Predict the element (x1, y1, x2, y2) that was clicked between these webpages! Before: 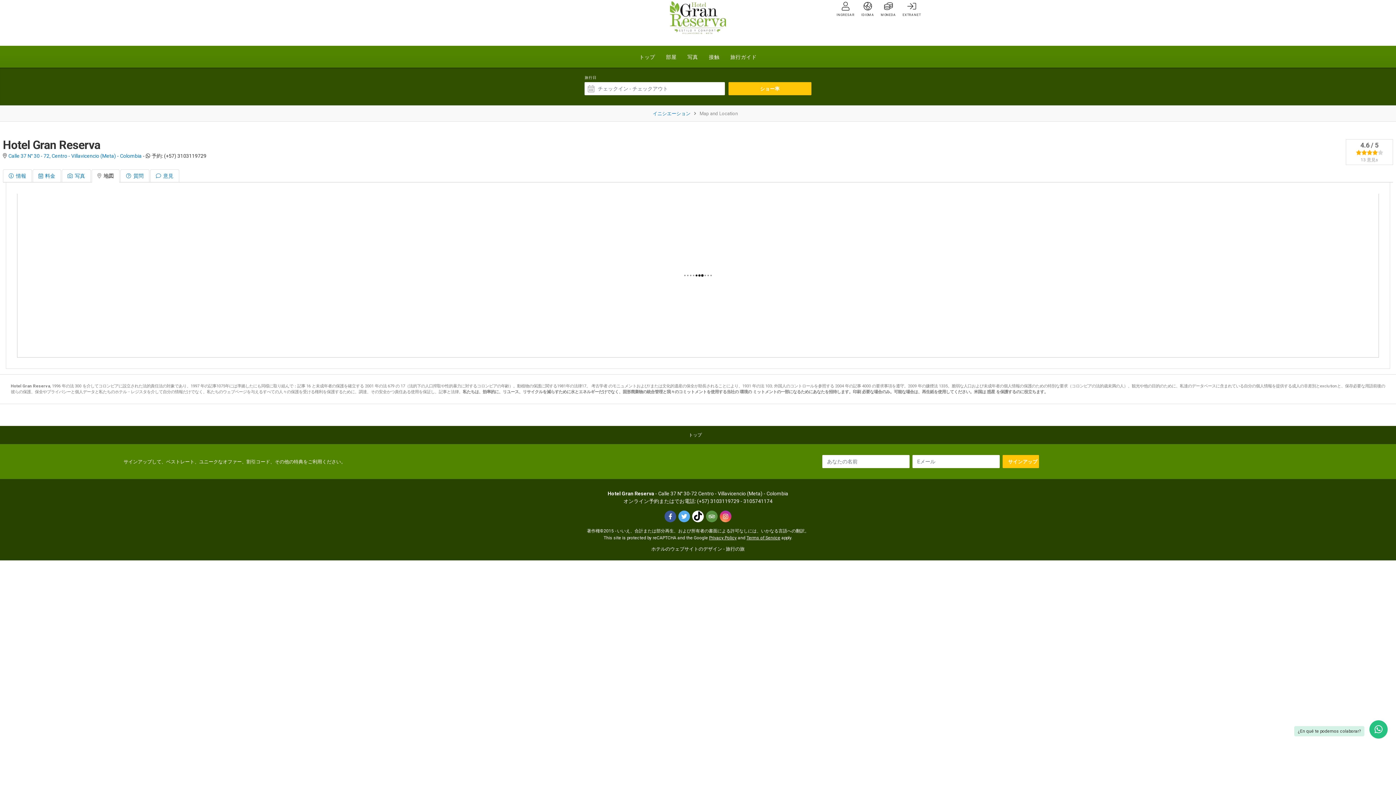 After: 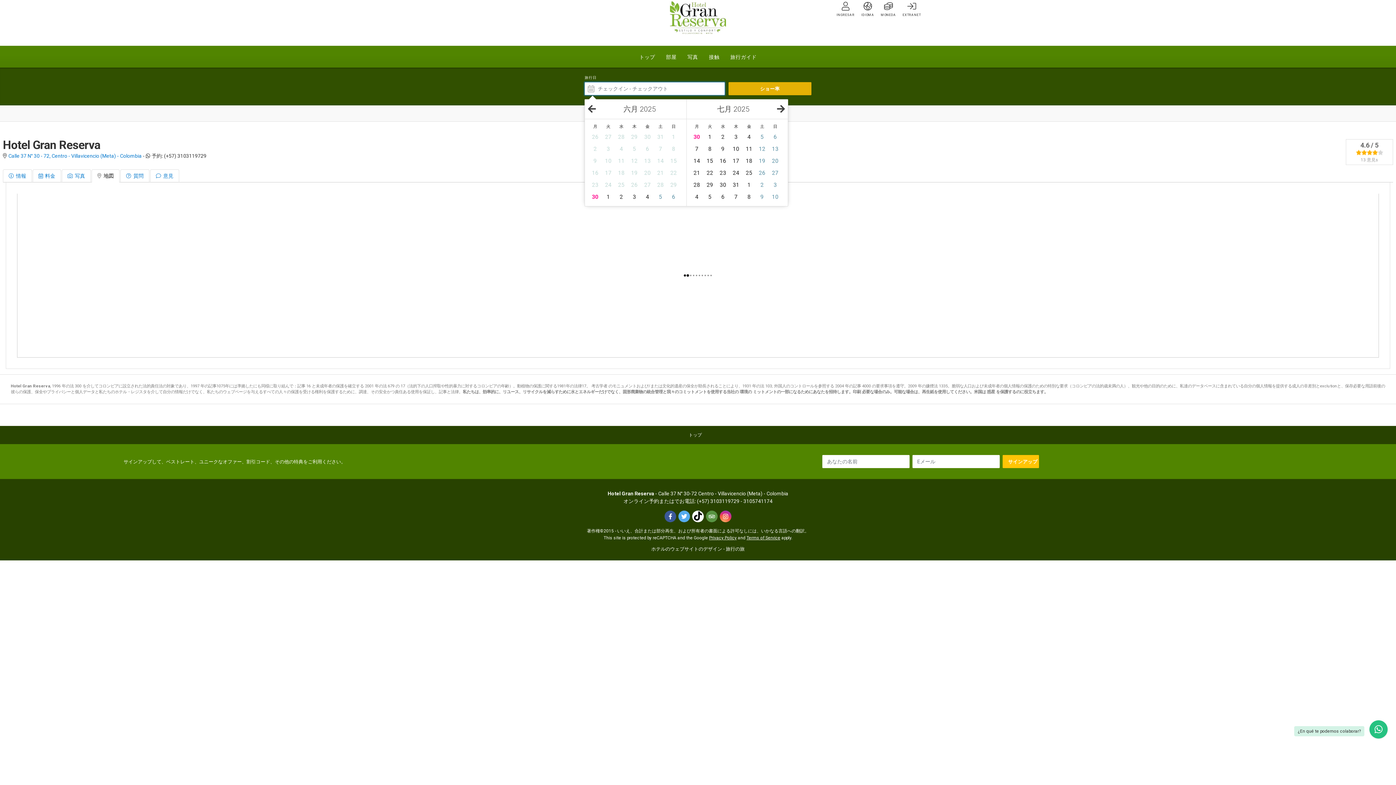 Action: bbox: (728, 82, 811, 95) label: ショー率